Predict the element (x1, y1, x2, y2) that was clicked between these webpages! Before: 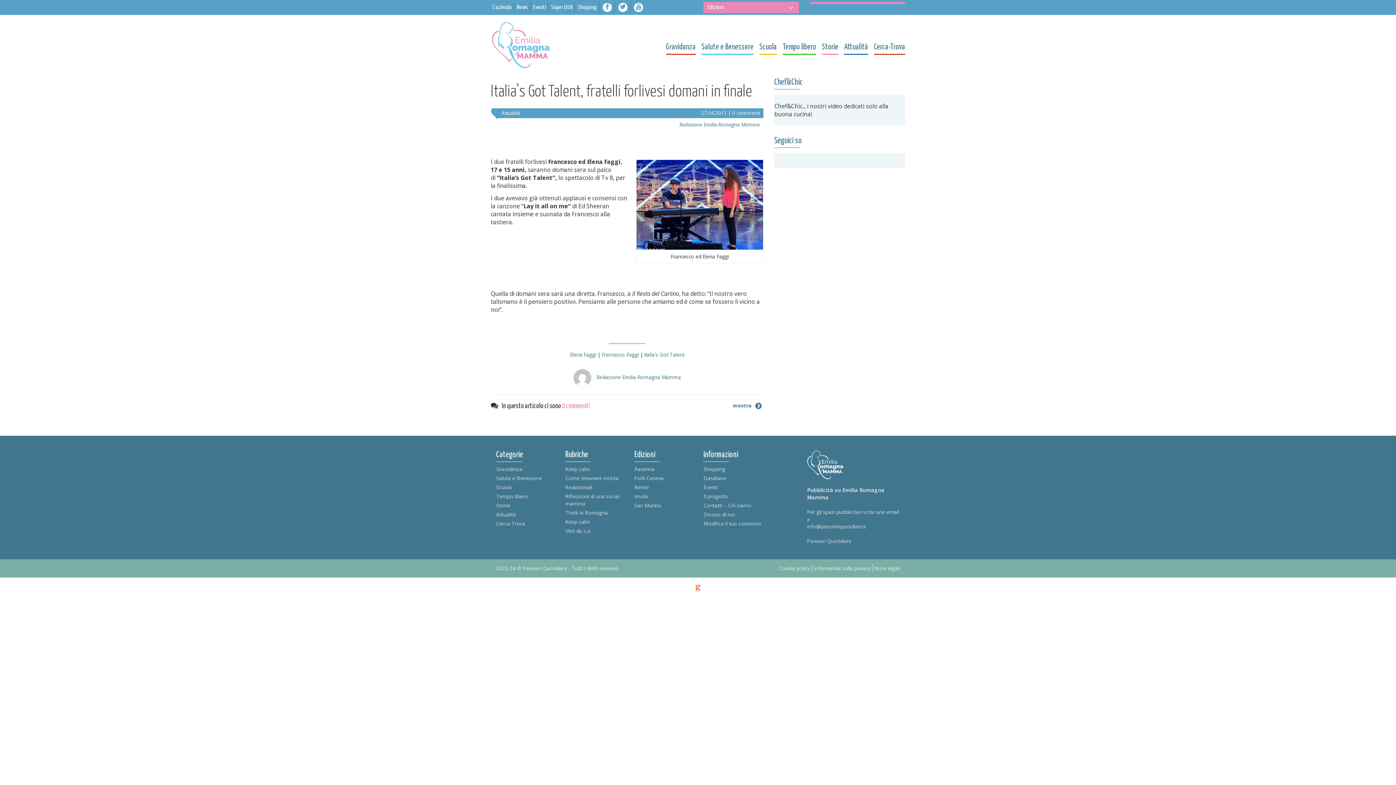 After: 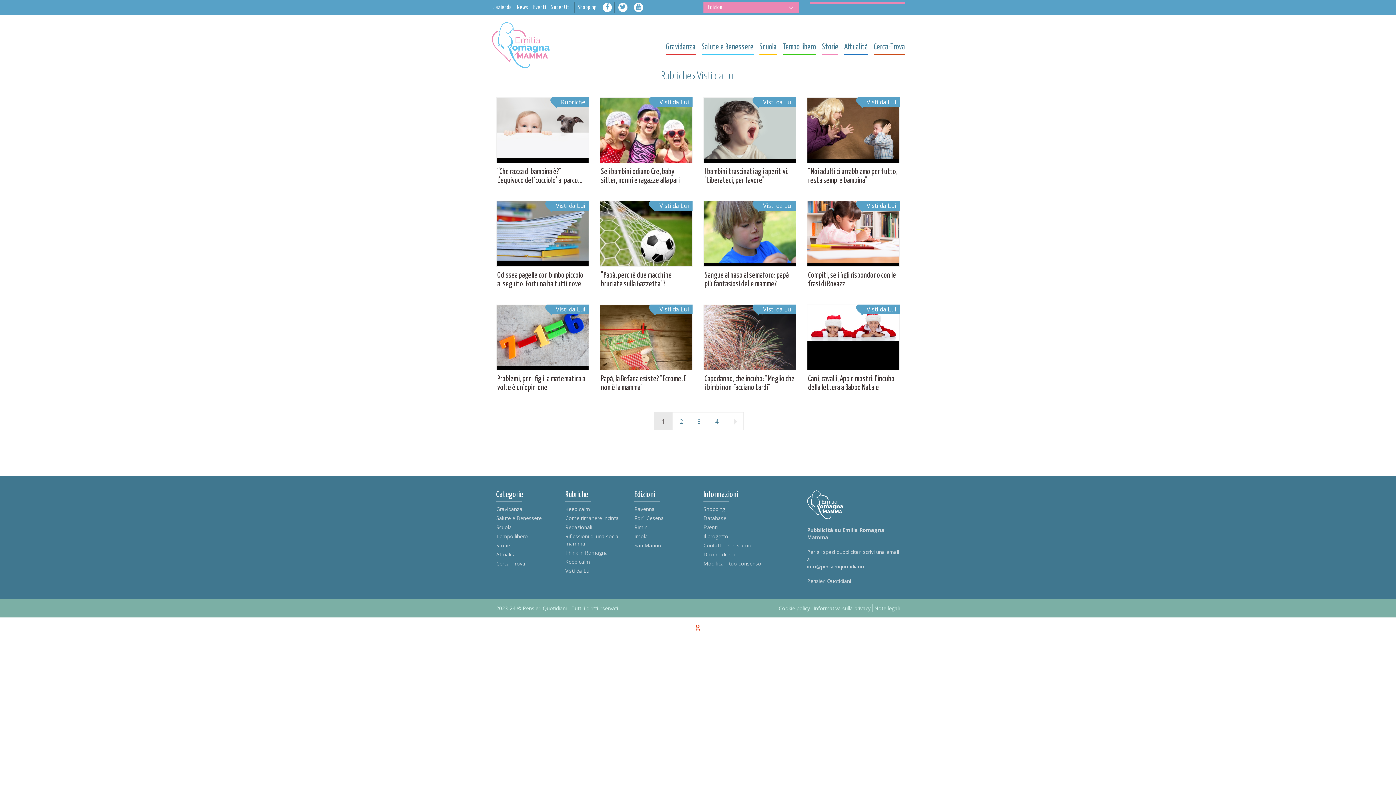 Action: bbox: (565, 527, 590, 534) label: Visti da Lui